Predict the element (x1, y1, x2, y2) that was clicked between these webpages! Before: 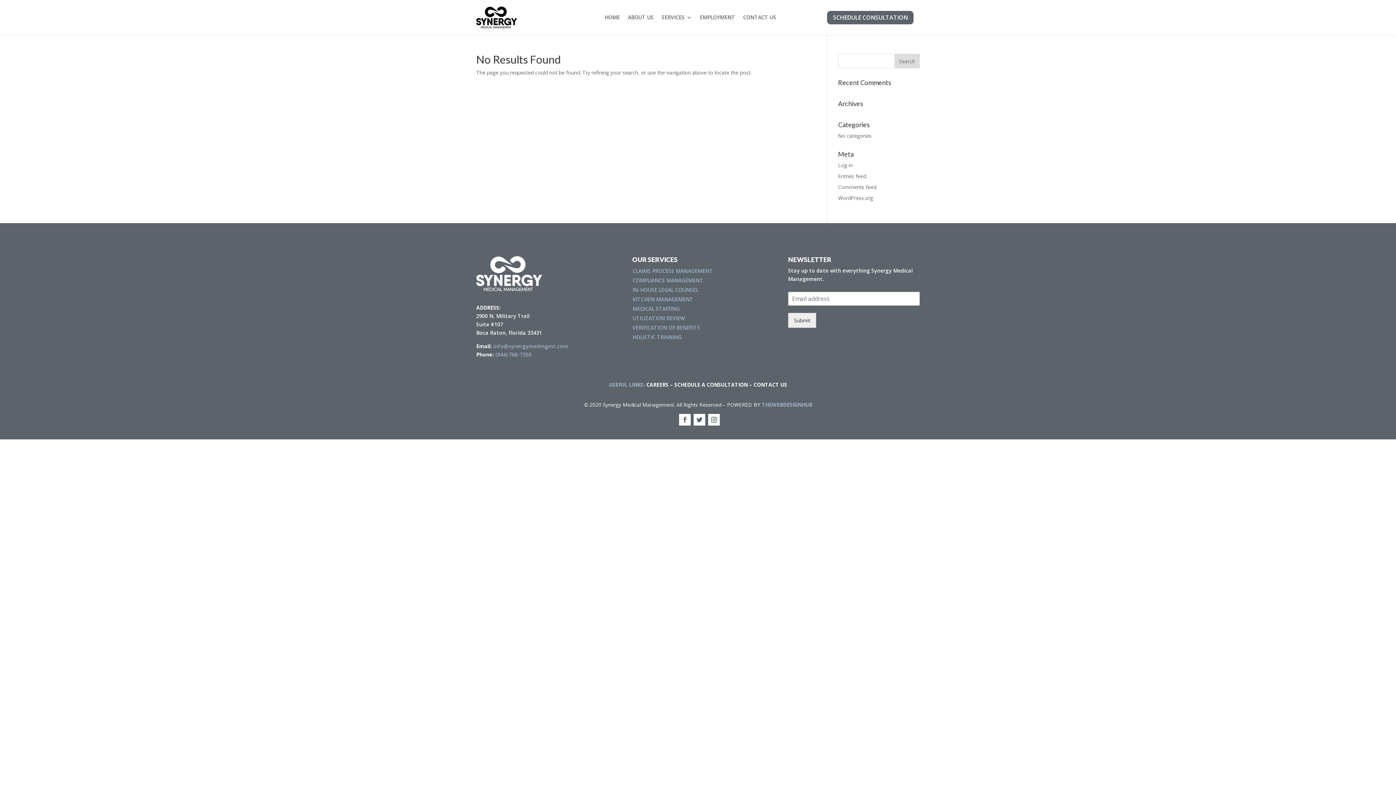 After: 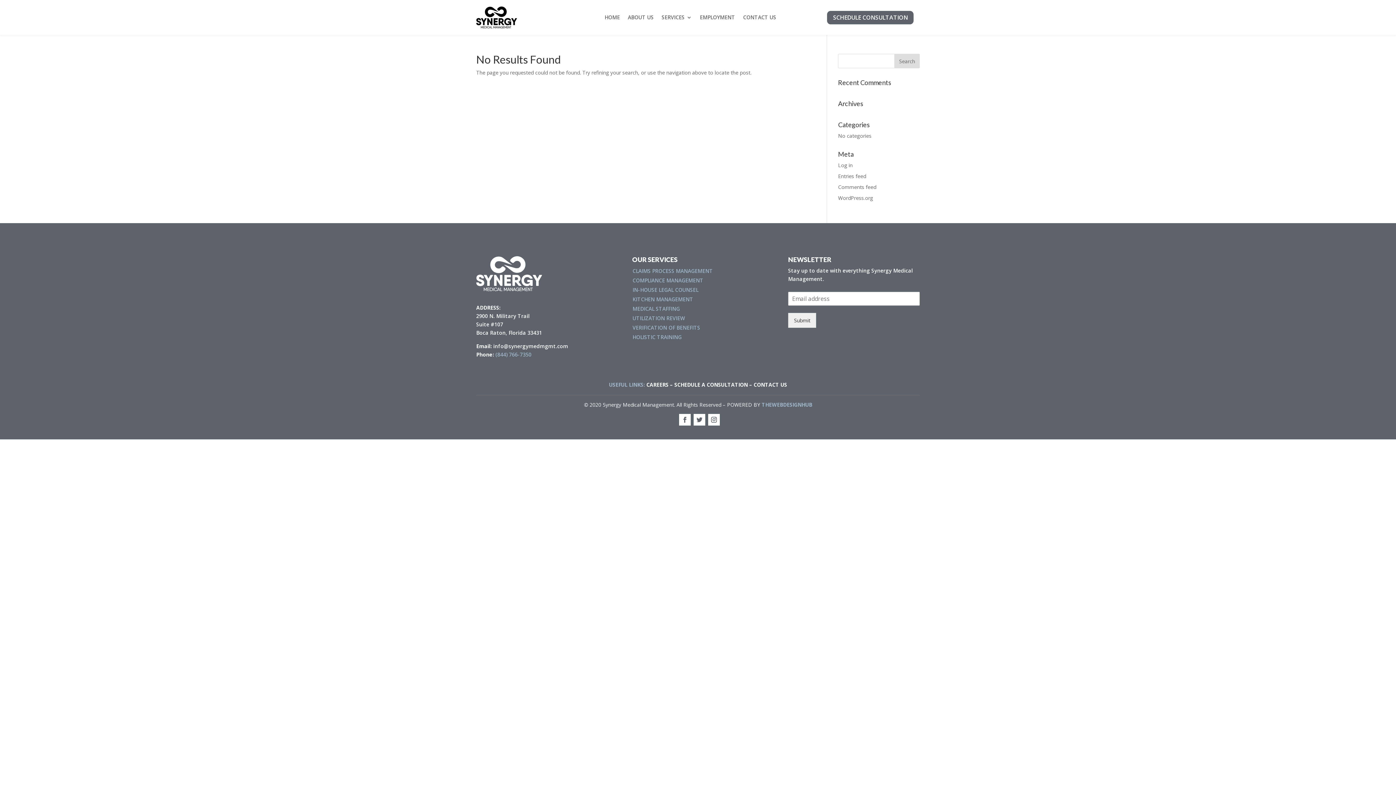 Action: bbox: (493, 342, 568, 349) label: info@synergymedmgmt.com